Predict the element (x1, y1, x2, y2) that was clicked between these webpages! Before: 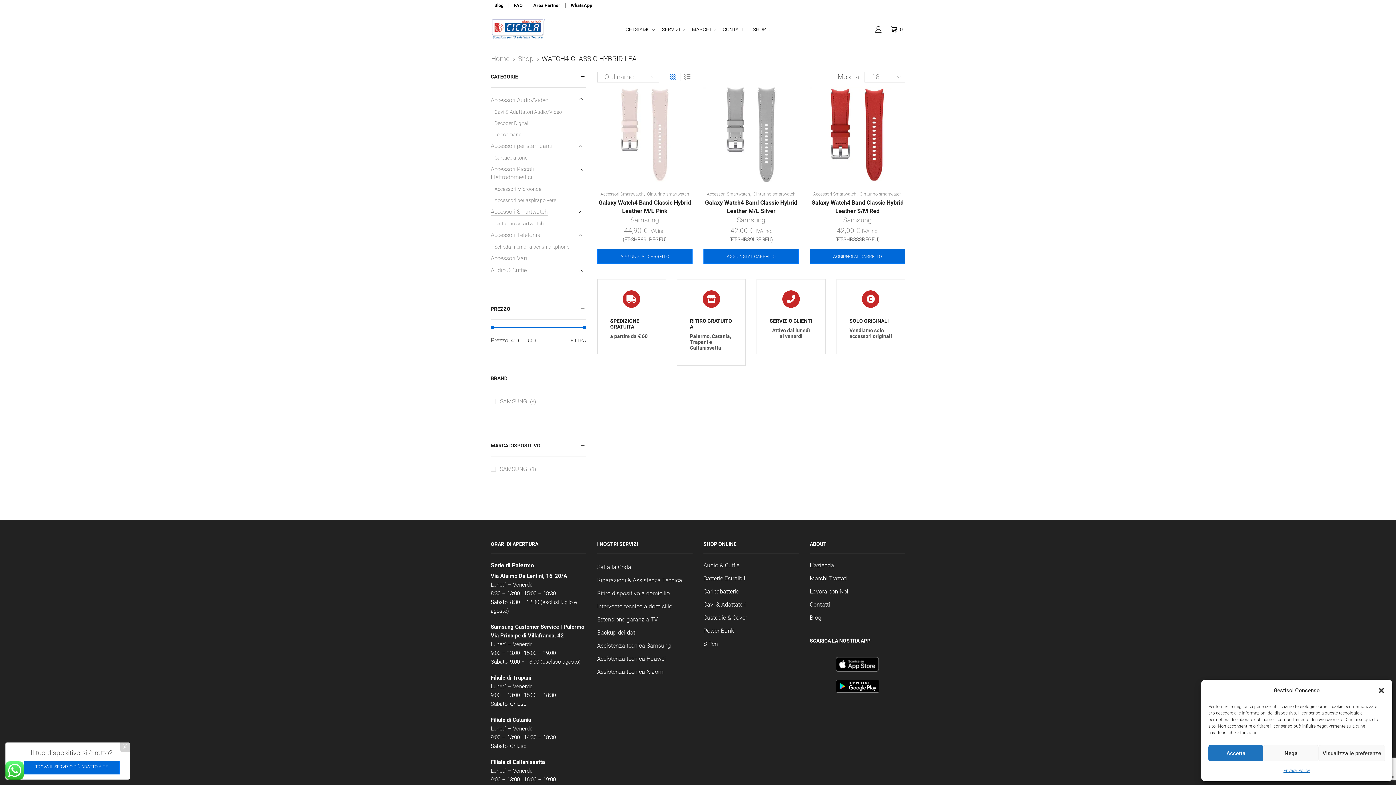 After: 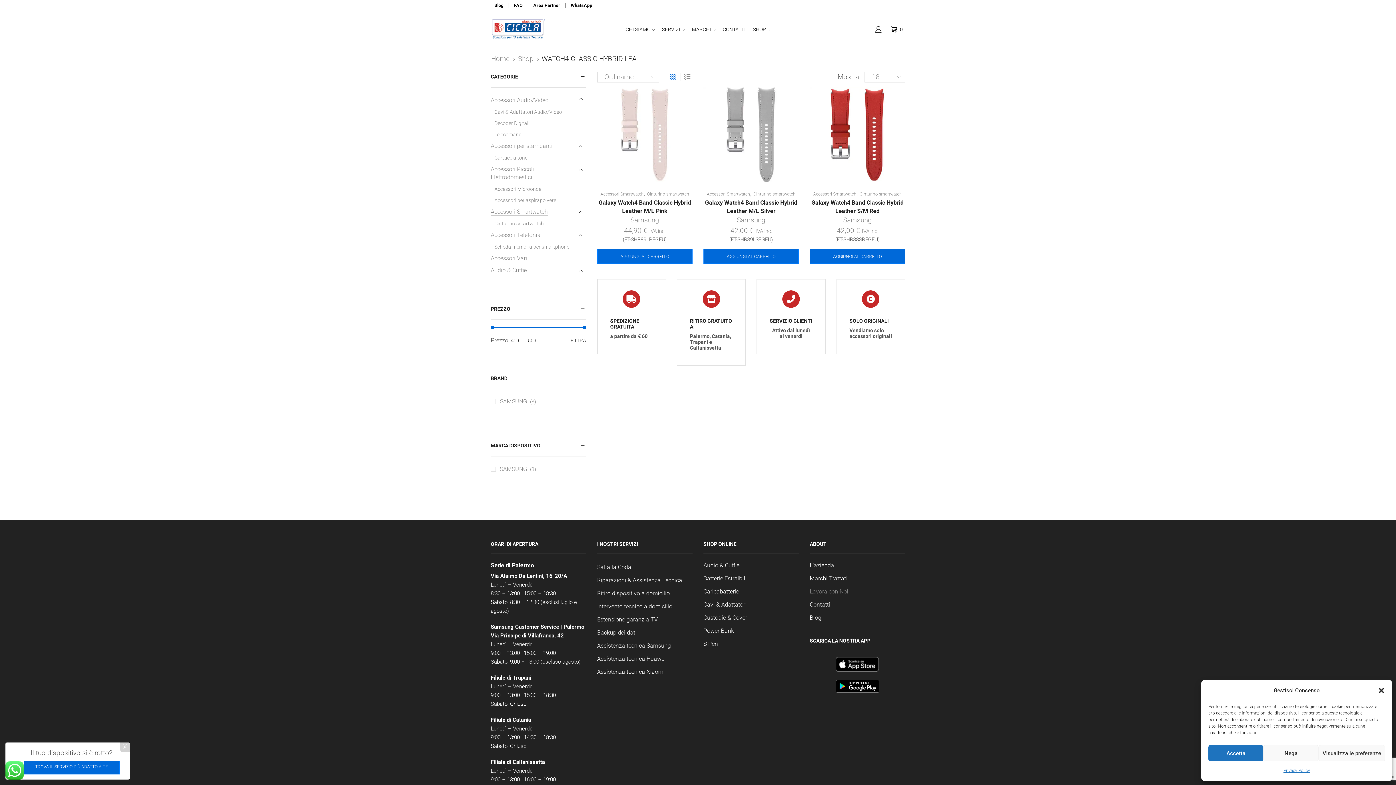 Action: label: Lavora con Noi bbox: (810, 585, 848, 598)